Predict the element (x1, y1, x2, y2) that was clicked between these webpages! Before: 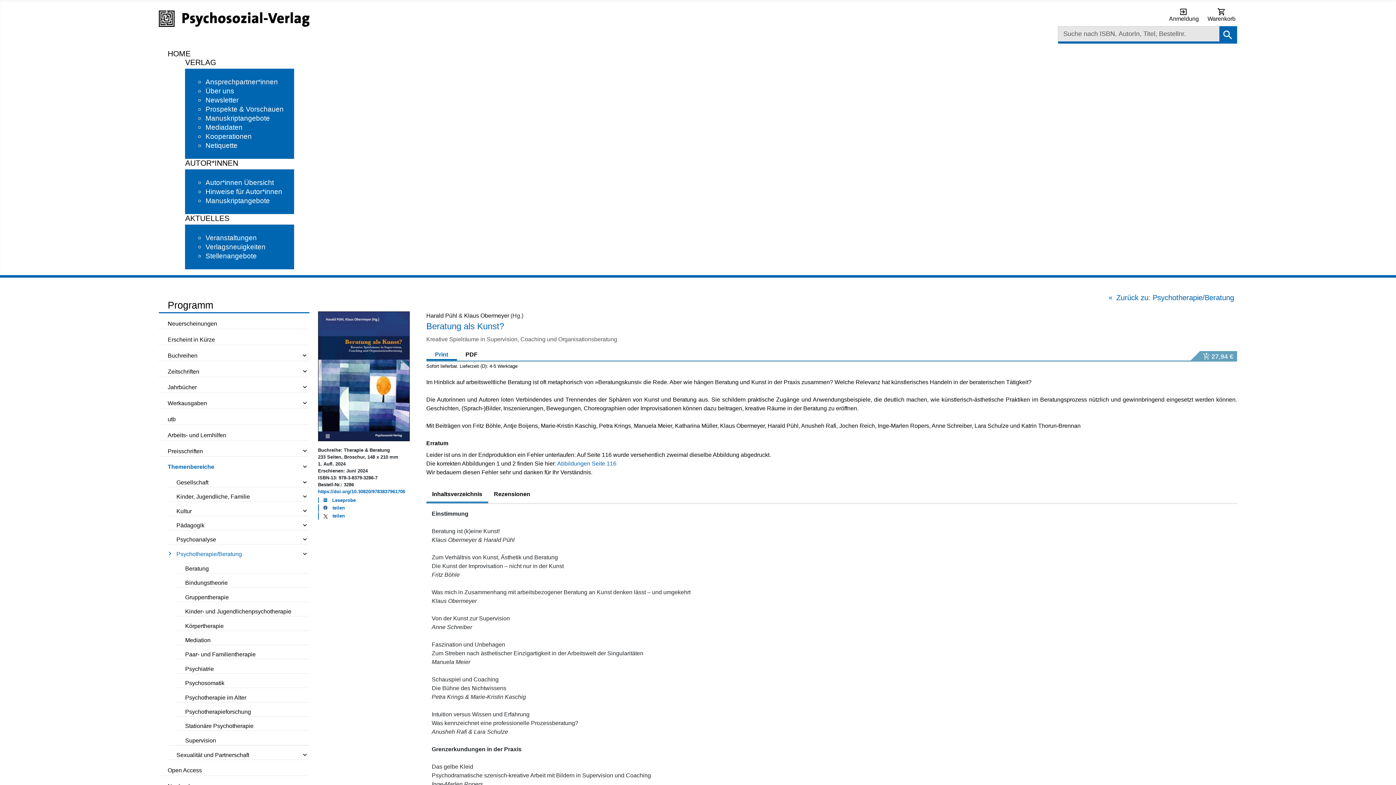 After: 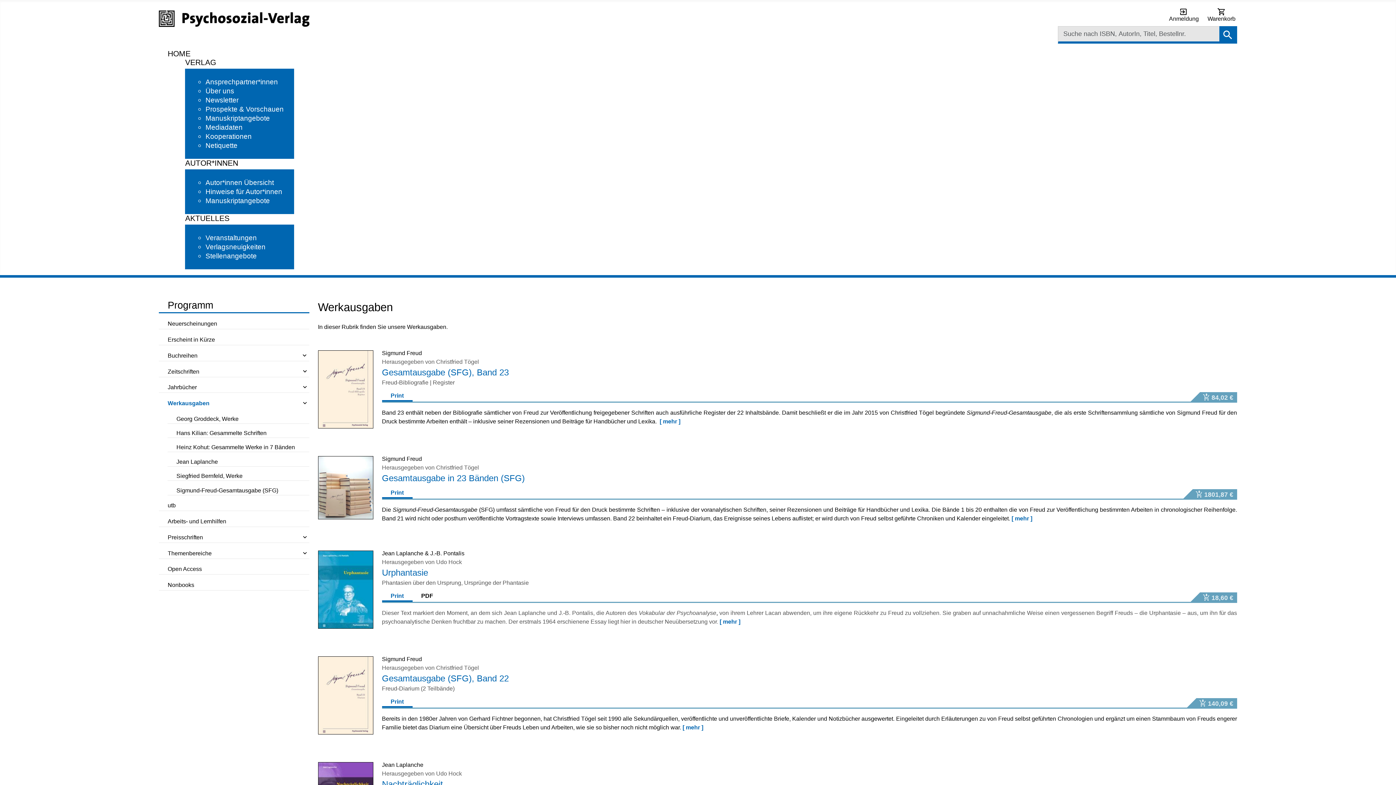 Action: label: Werkausgaben bbox: (167, 399, 302, 408)